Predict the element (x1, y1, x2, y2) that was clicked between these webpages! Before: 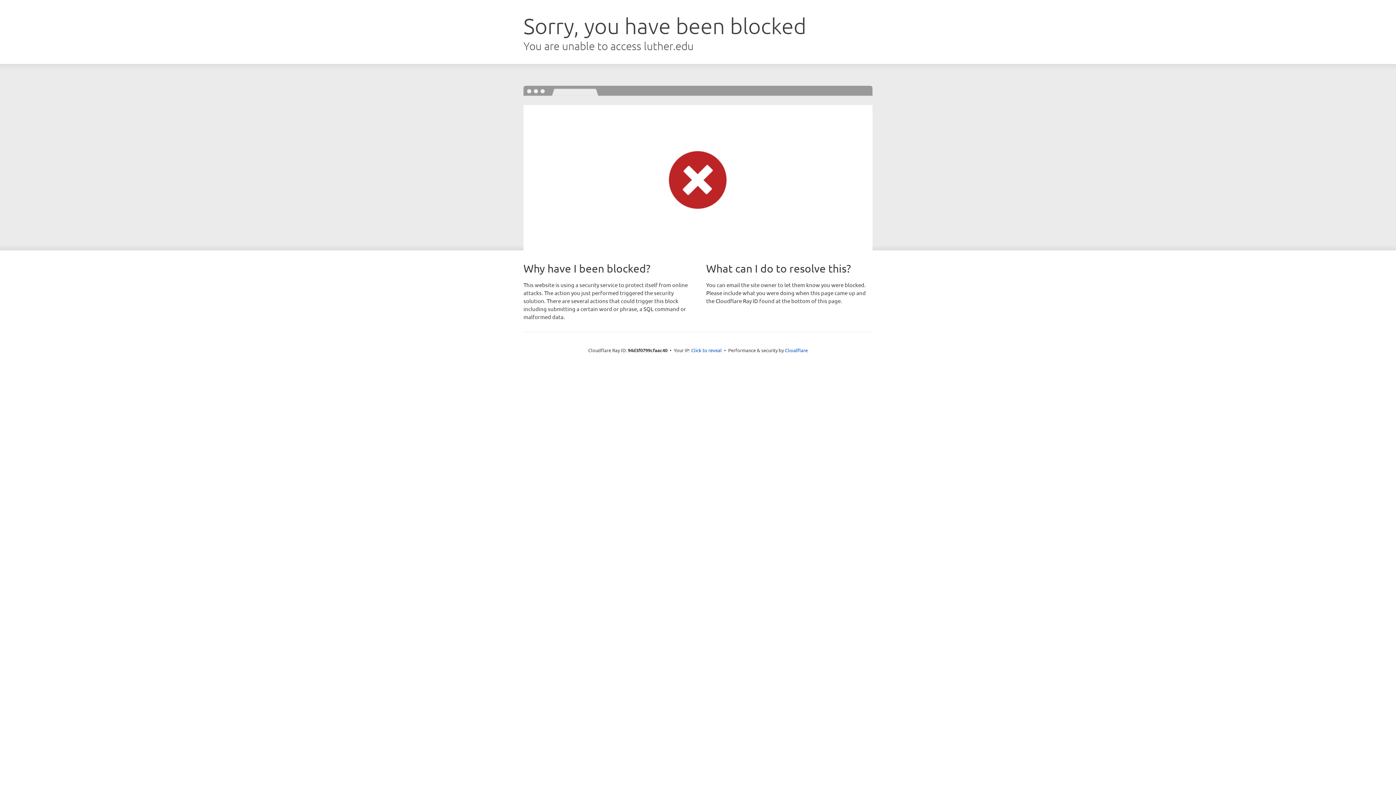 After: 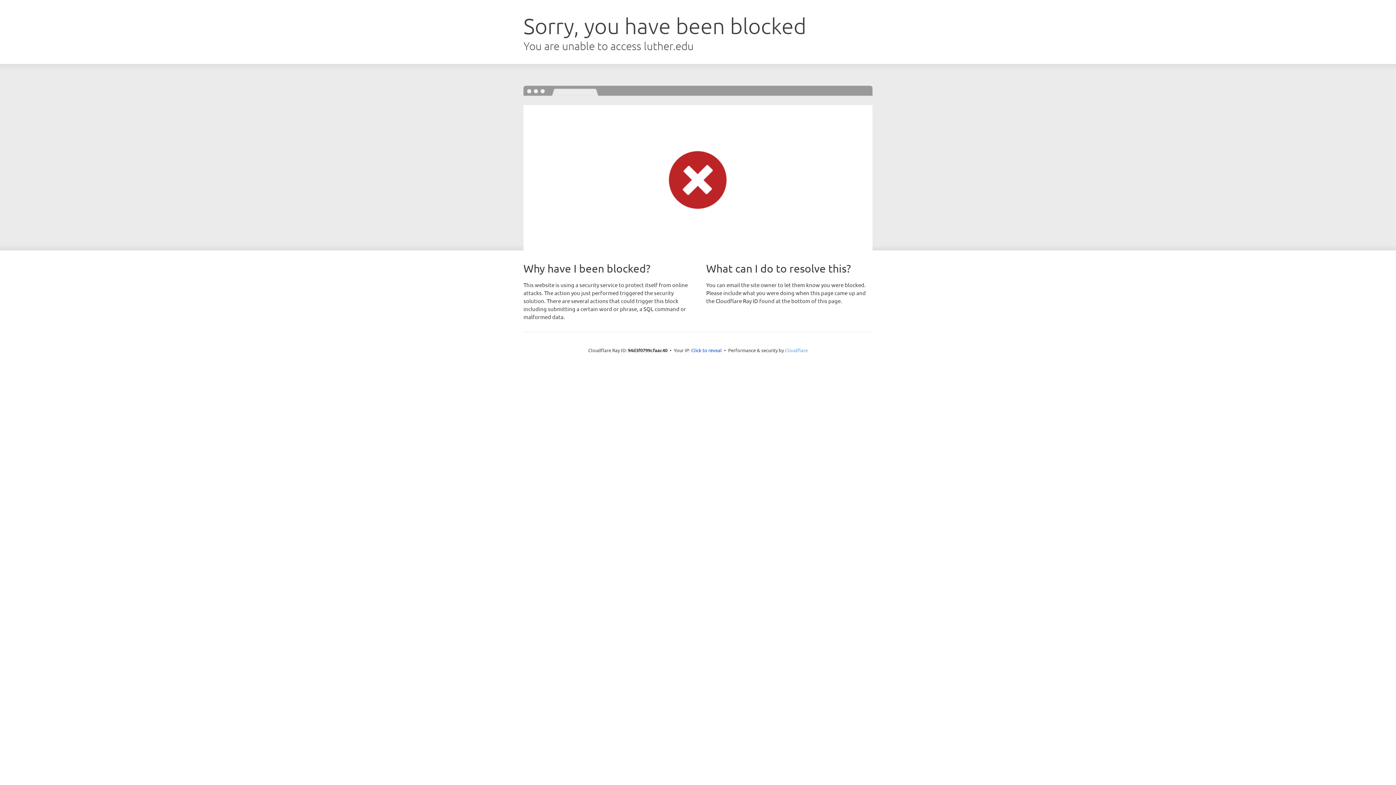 Action: label: Cloudflare bbox: (785, 347, 808, 353)